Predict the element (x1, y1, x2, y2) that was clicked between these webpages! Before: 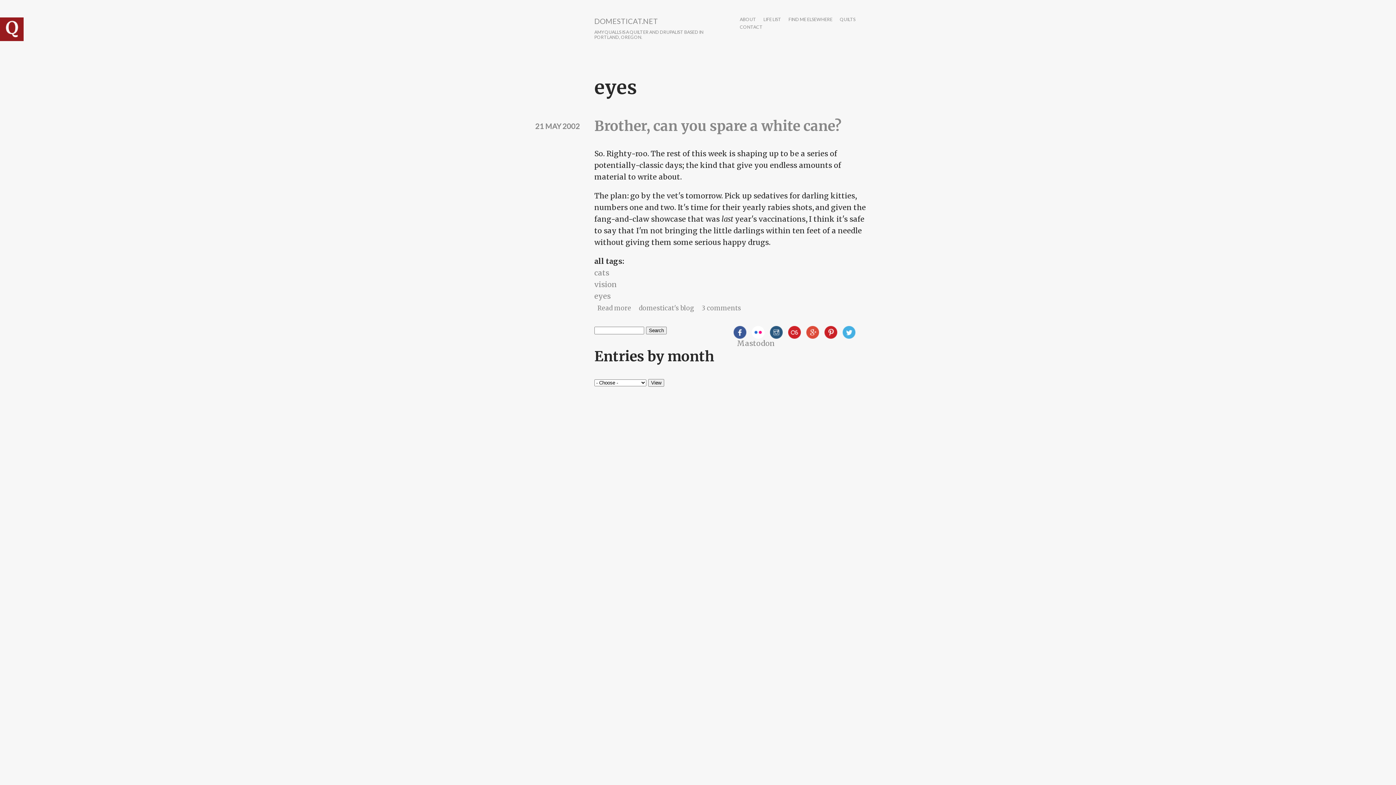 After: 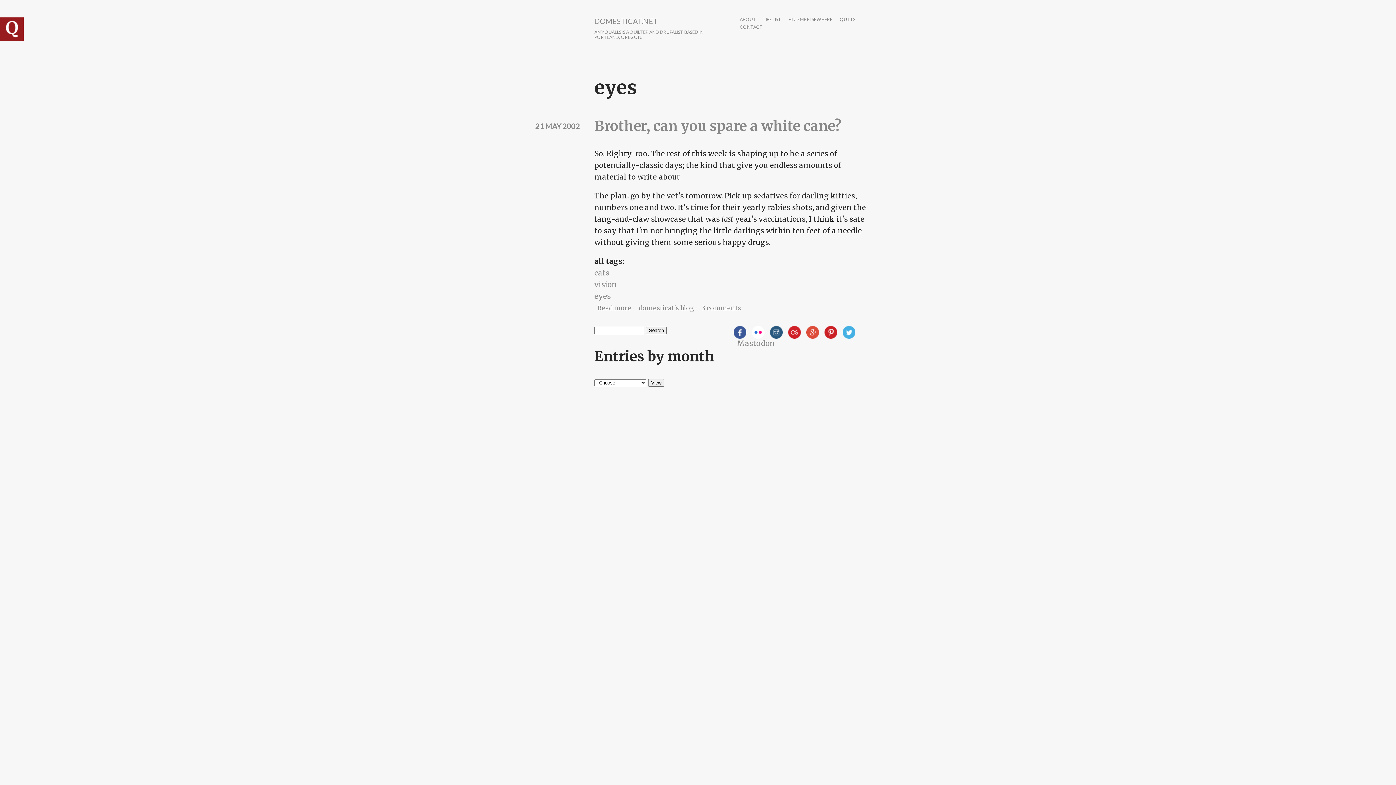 Action: label: eyes bbox: (594, 291, 610, 300)